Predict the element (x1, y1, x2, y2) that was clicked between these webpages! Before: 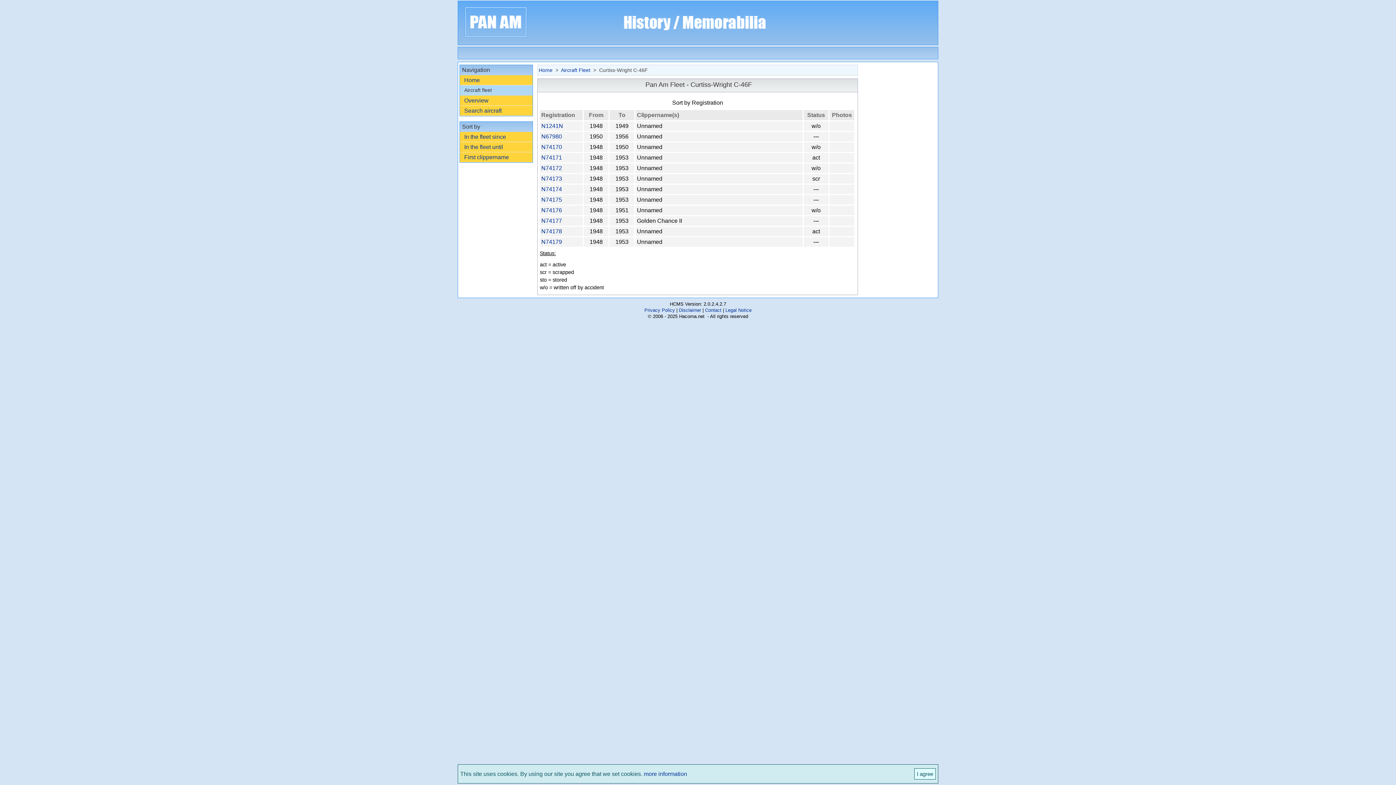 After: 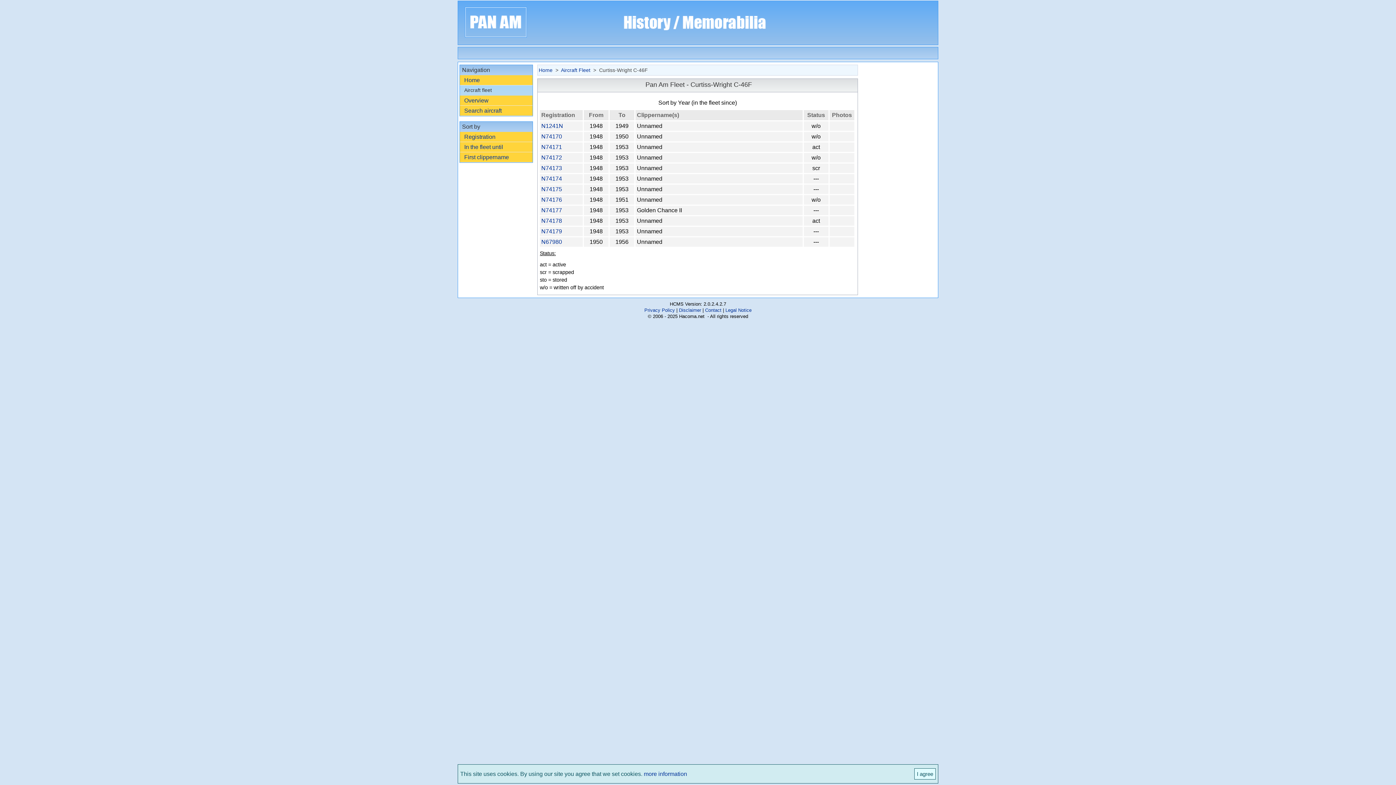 Action: label: In the fleet since bbox: (464, 133, 506, 140)